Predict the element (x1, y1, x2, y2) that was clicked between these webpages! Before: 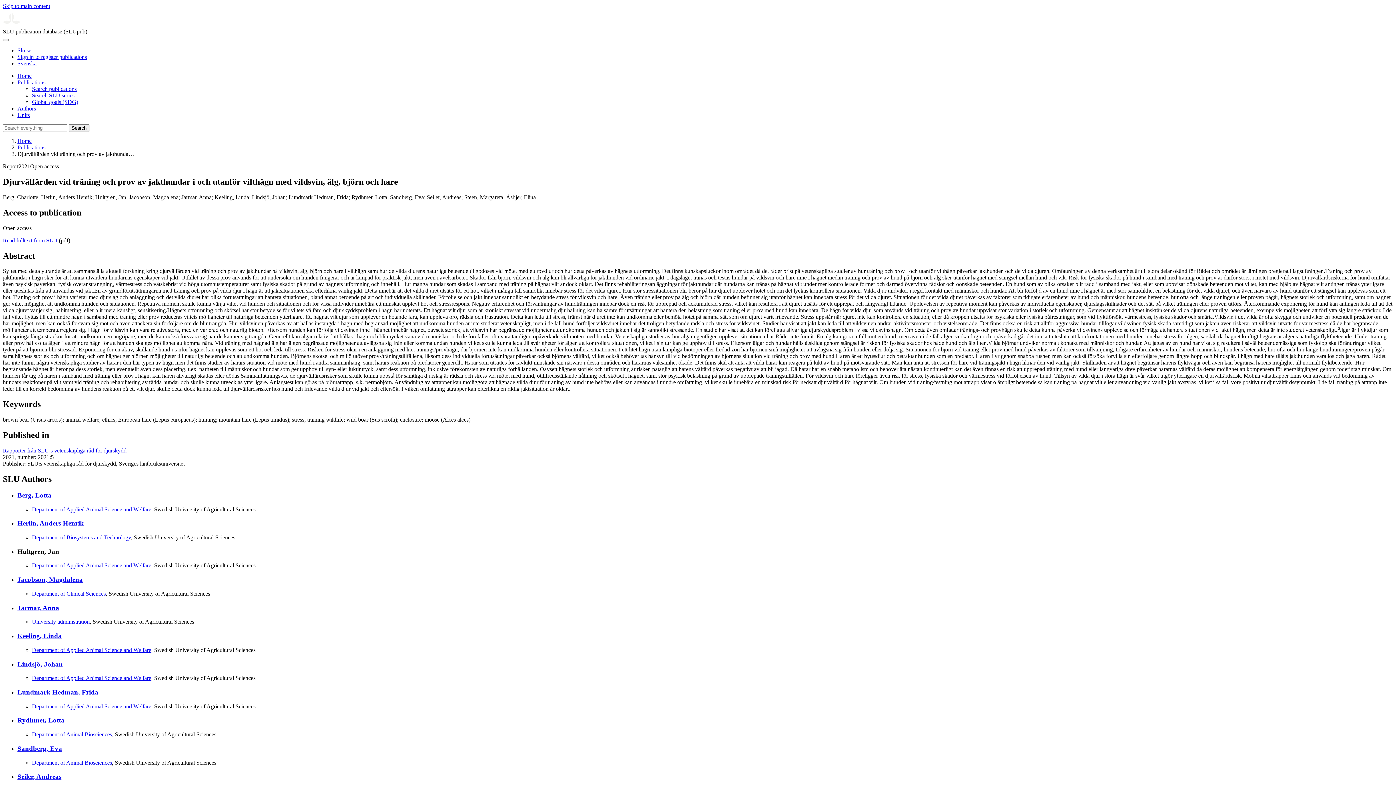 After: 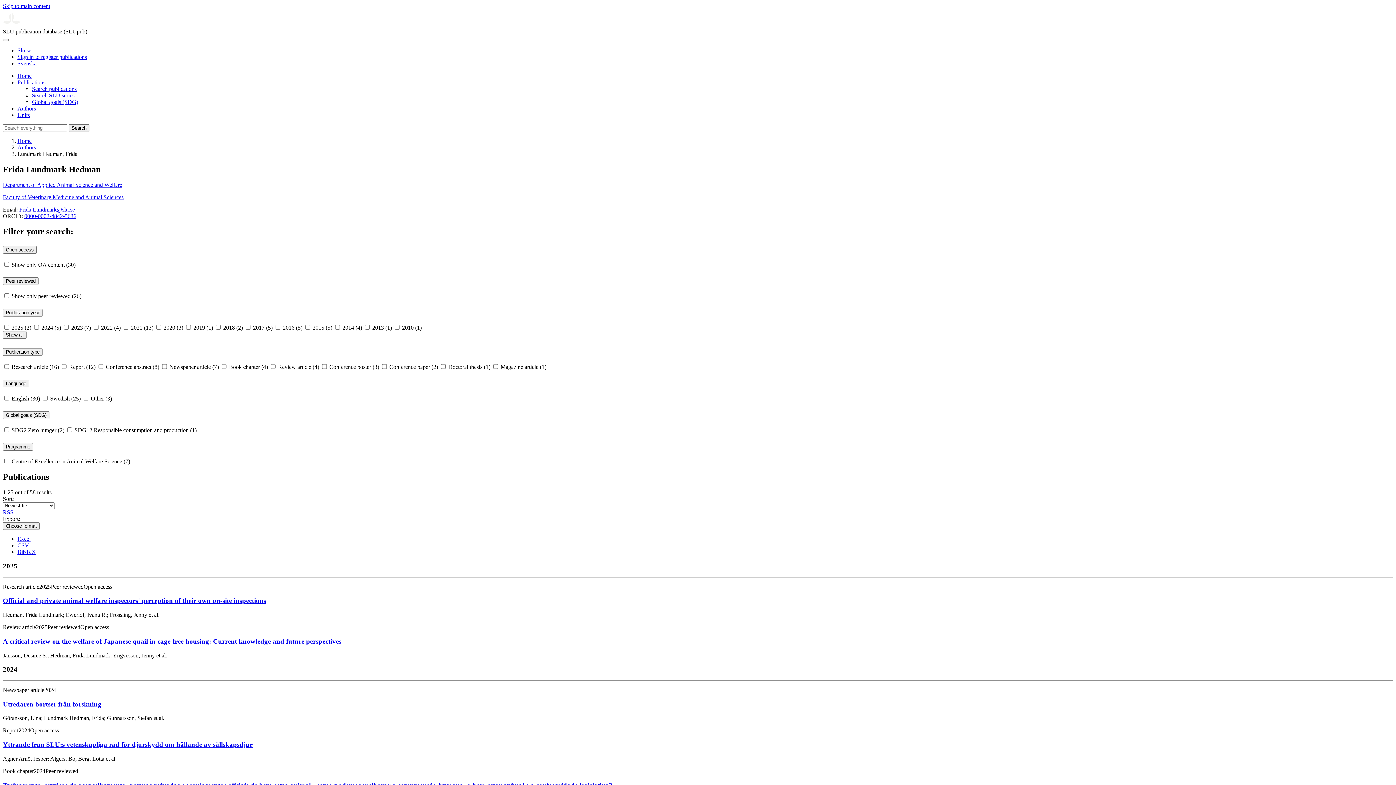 Action: label: Lundmark Hedman, Frida bbox: (17, 688, 98, 696)